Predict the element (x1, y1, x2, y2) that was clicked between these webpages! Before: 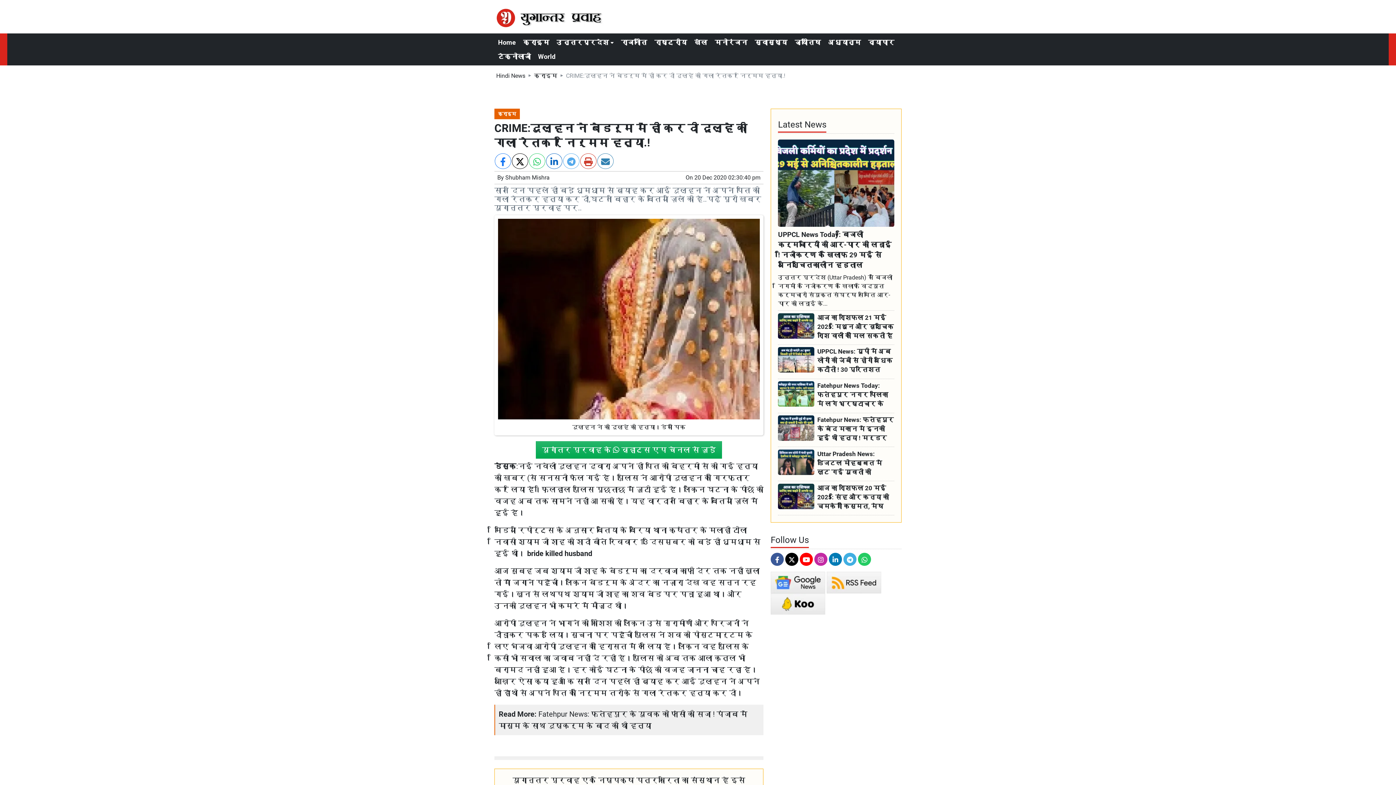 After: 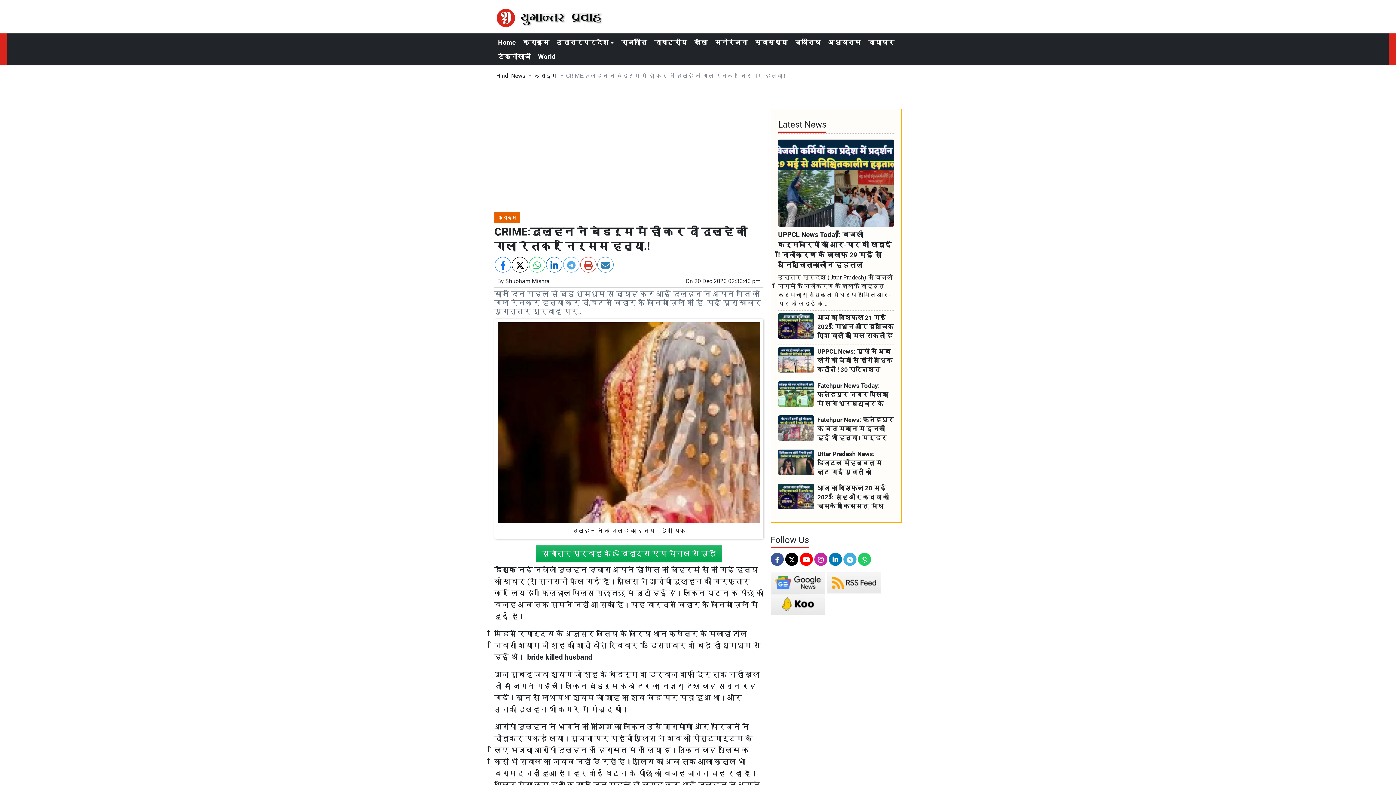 Action: bbox: (546, 153, 562, 169)